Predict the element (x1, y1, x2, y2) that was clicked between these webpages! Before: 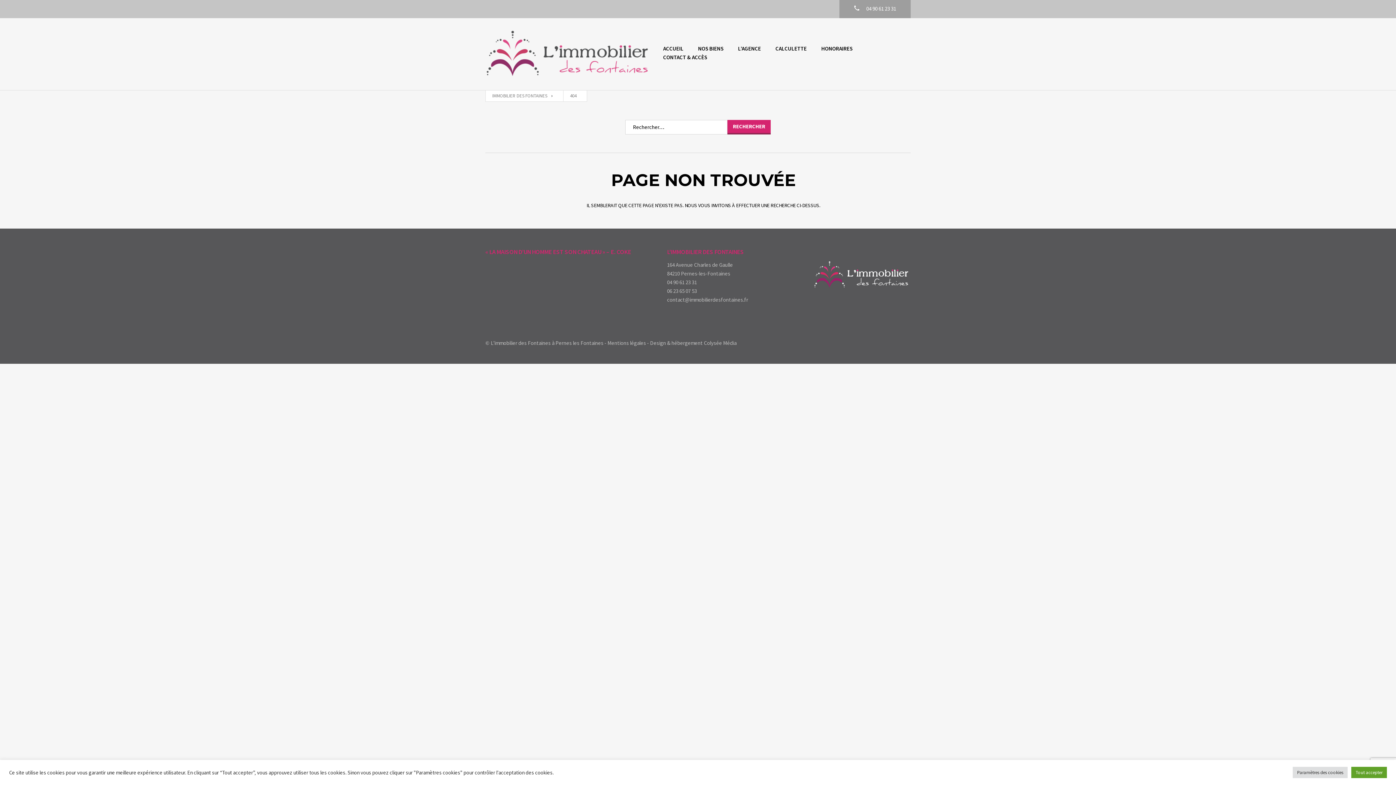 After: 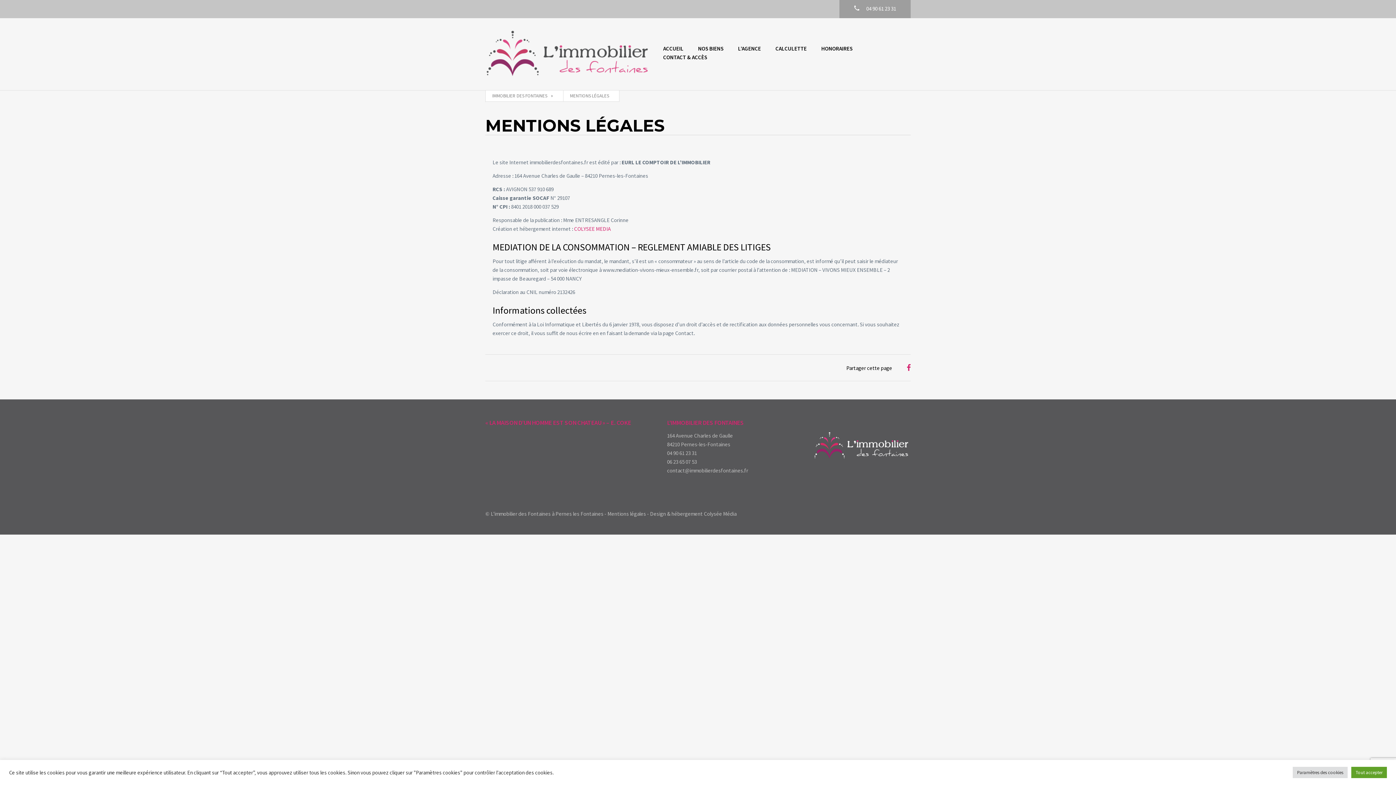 Action: label: Mentions légales bbox: (607, 339, 646, 346)